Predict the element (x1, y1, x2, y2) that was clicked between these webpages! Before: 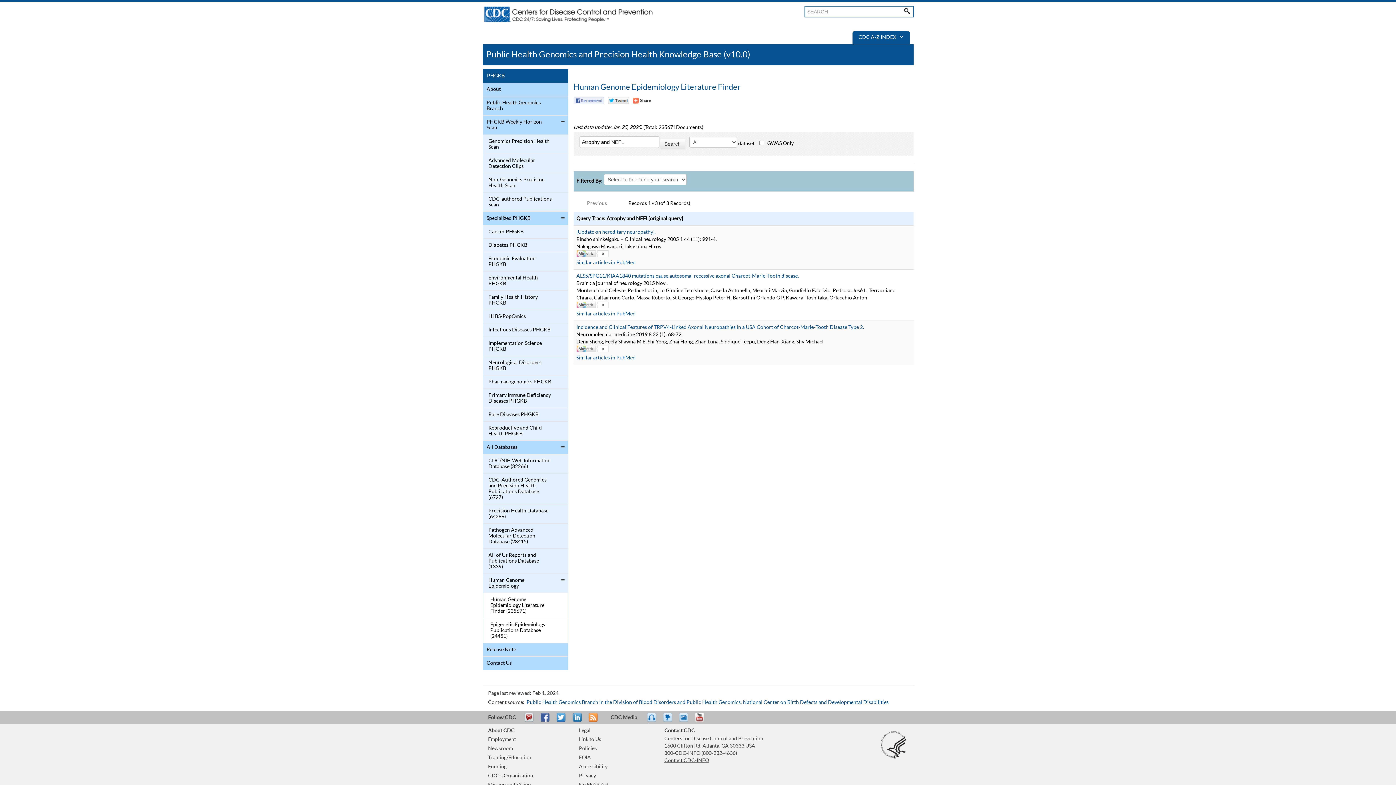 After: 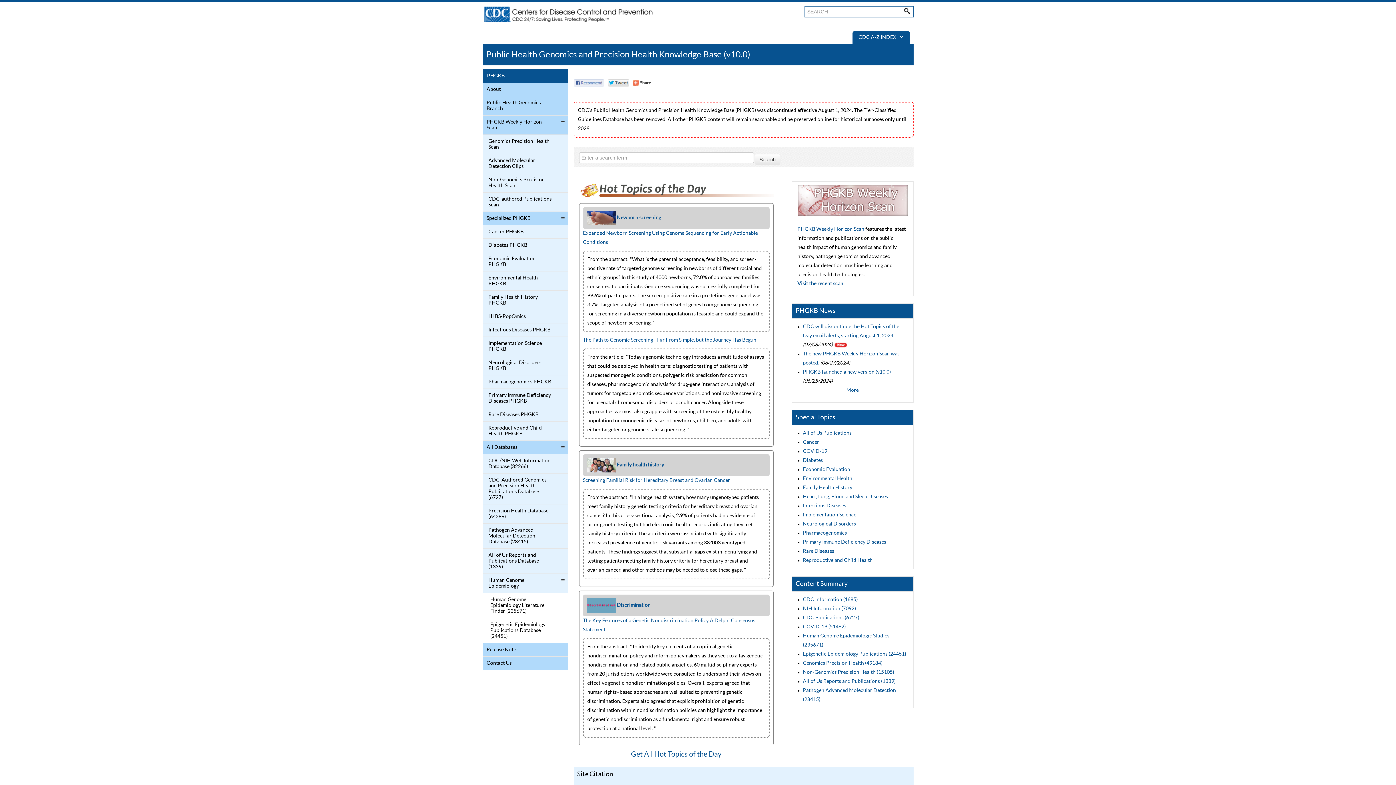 Action: label: PHGKB bbox: (487, 71, 551, 80)